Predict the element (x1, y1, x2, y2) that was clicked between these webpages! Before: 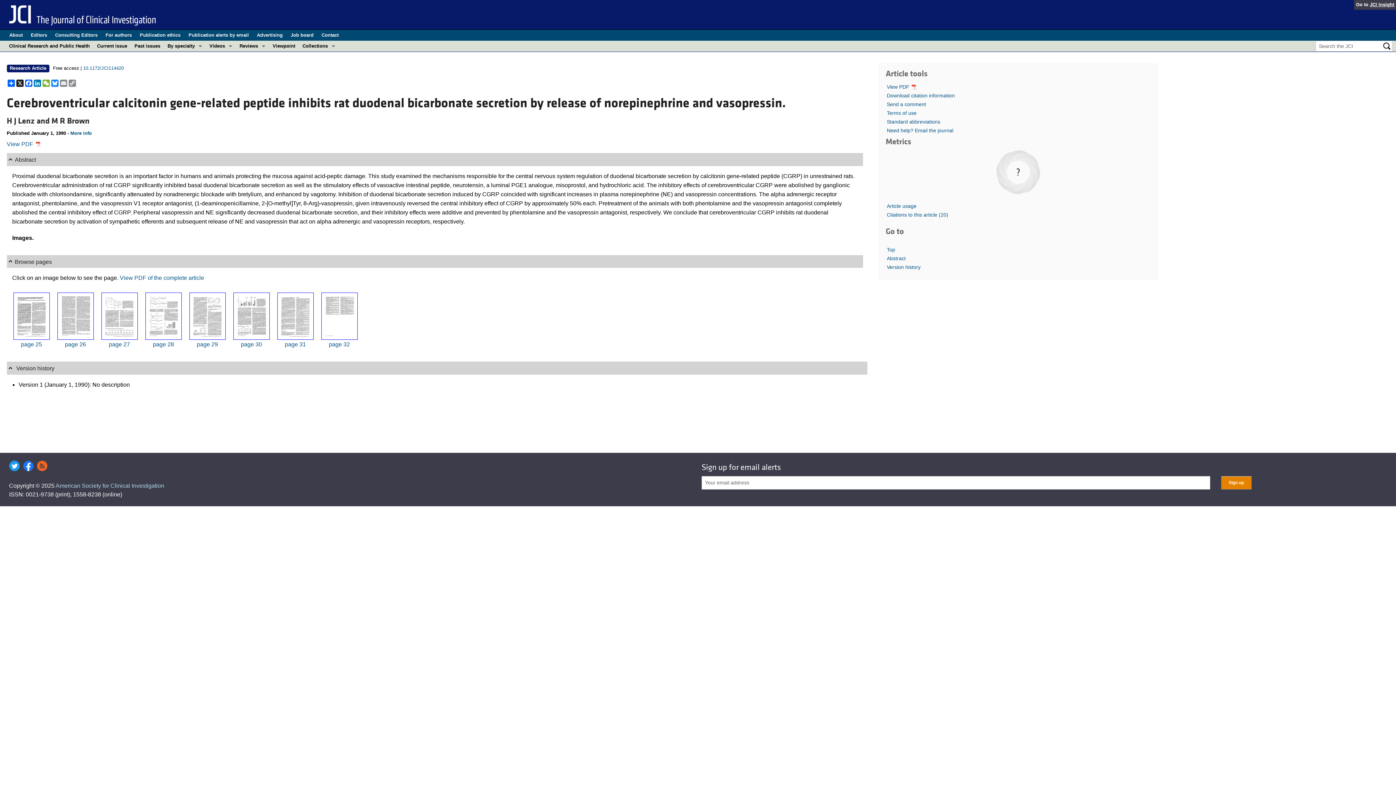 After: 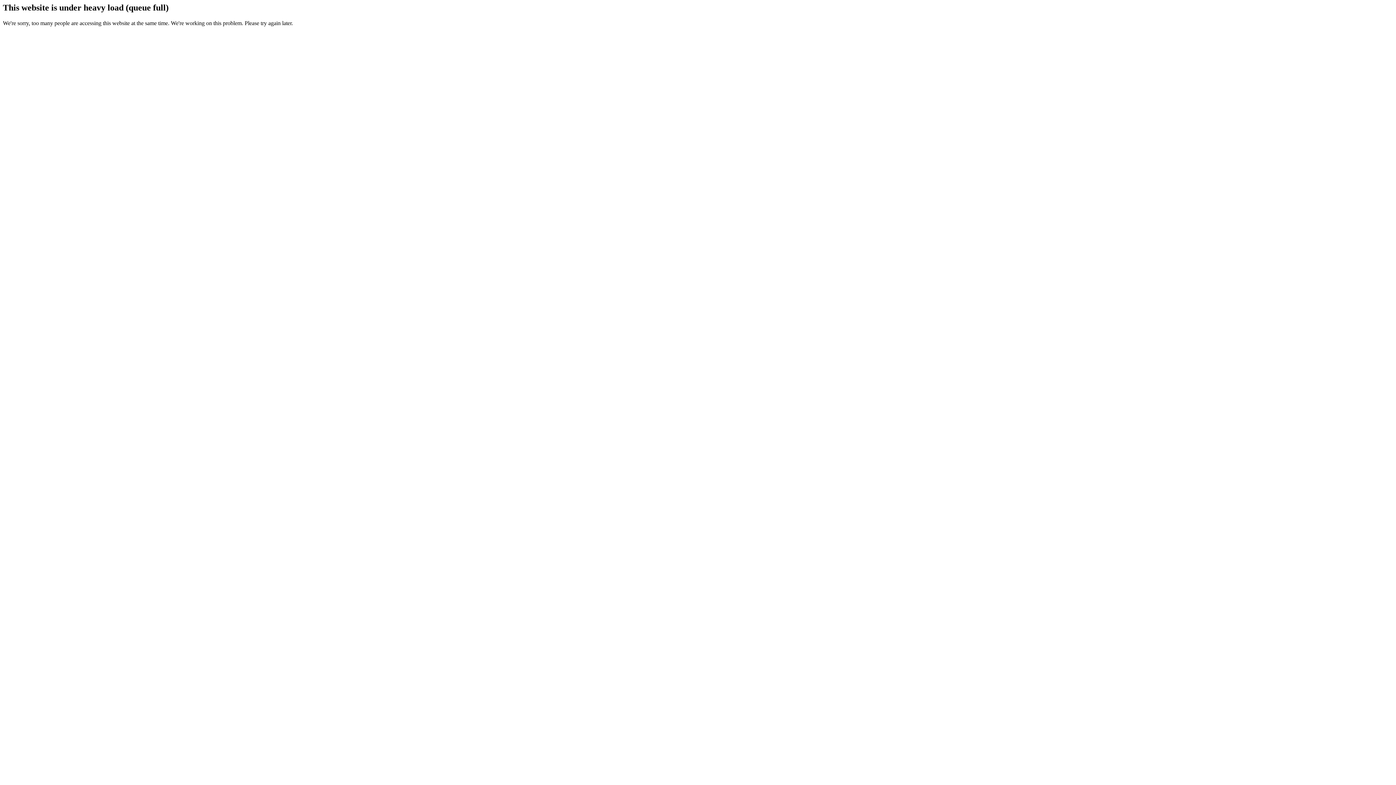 Action: bbox: (9, 462, 21, 468)